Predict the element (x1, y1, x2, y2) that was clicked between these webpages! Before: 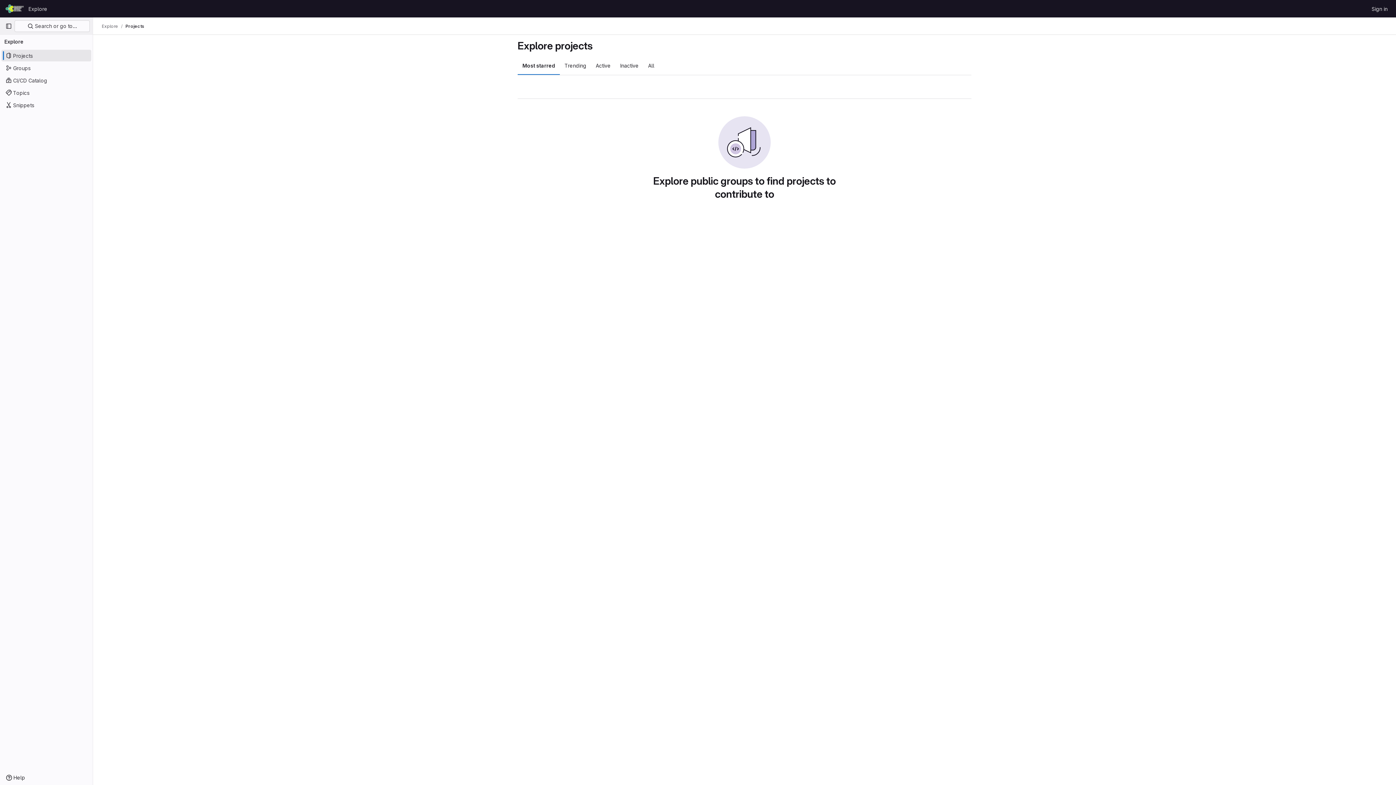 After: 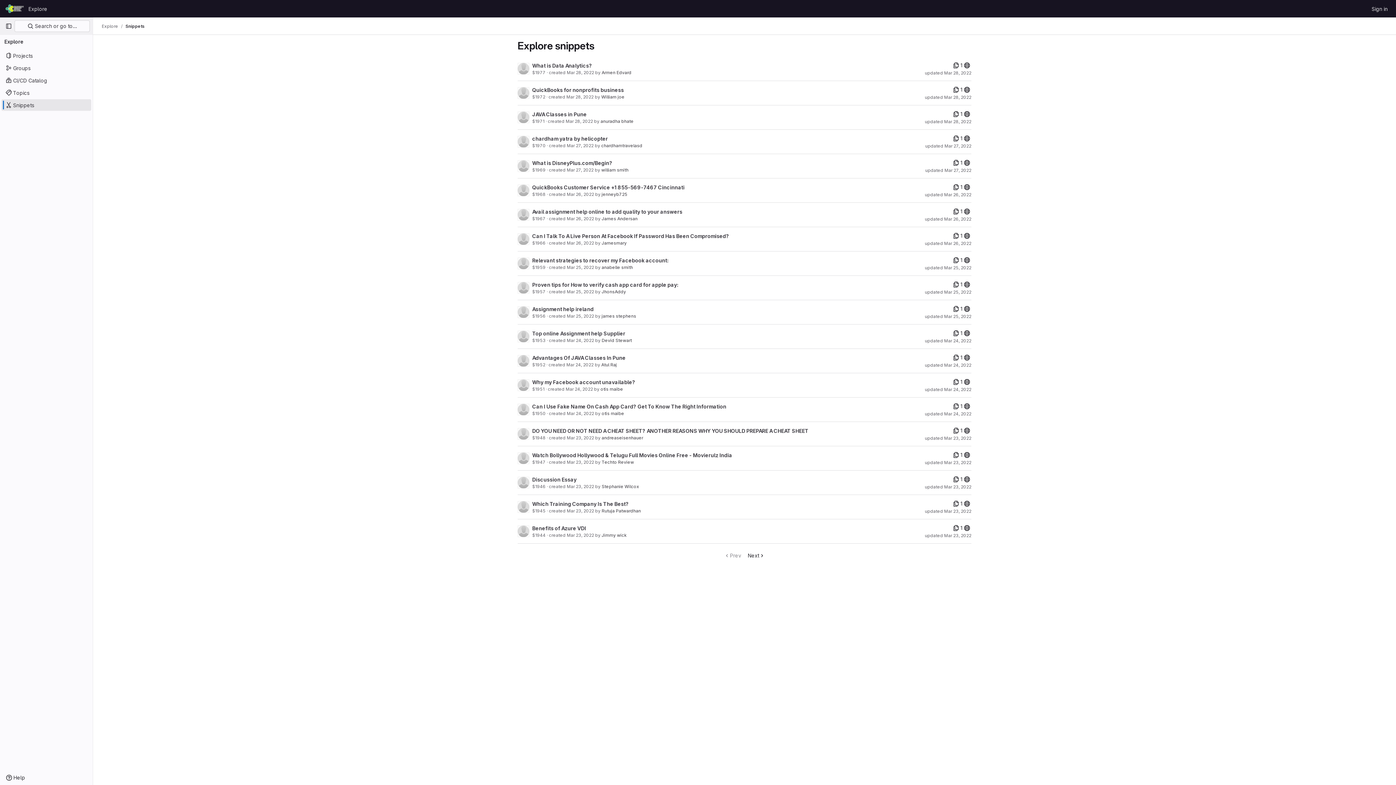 Action: label: Snippets bbox: (1, 99, 91, 110)